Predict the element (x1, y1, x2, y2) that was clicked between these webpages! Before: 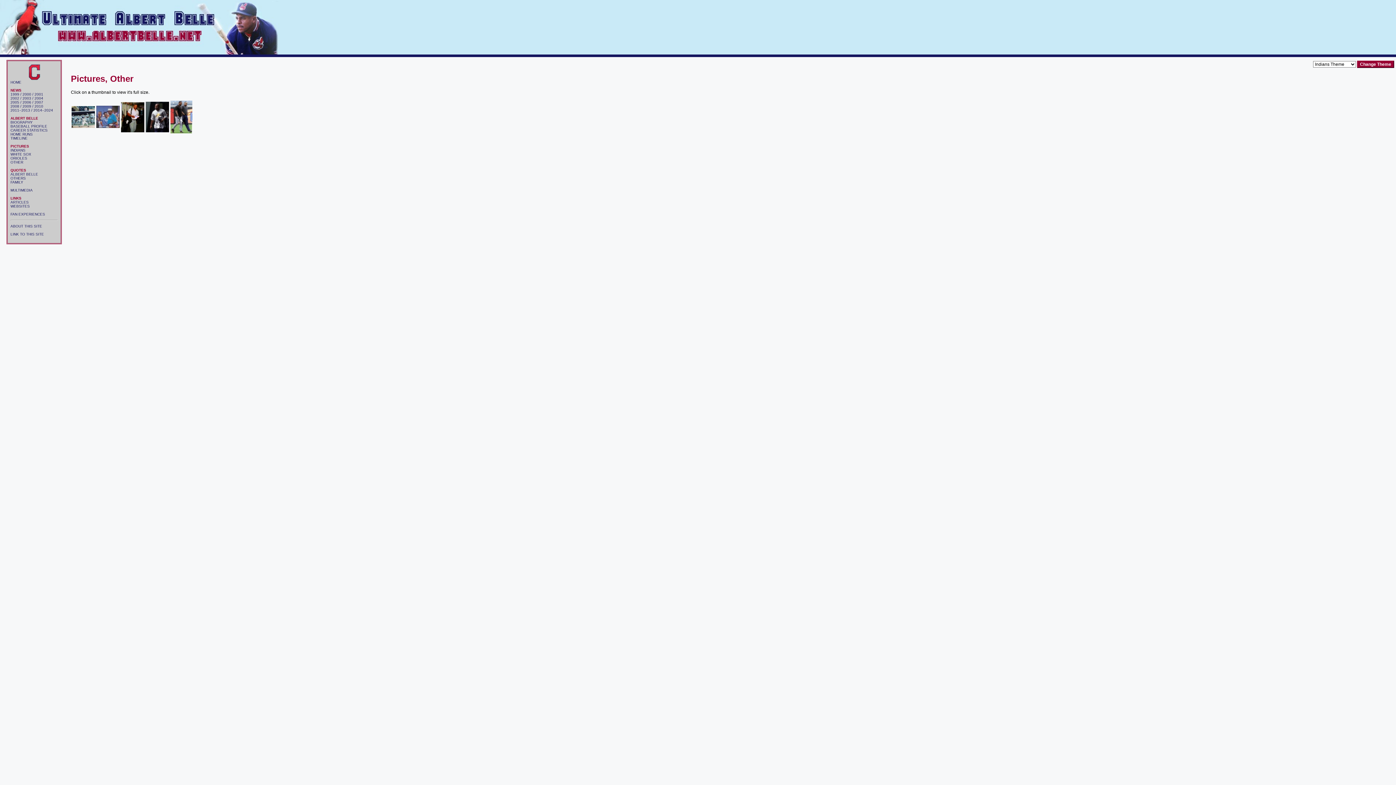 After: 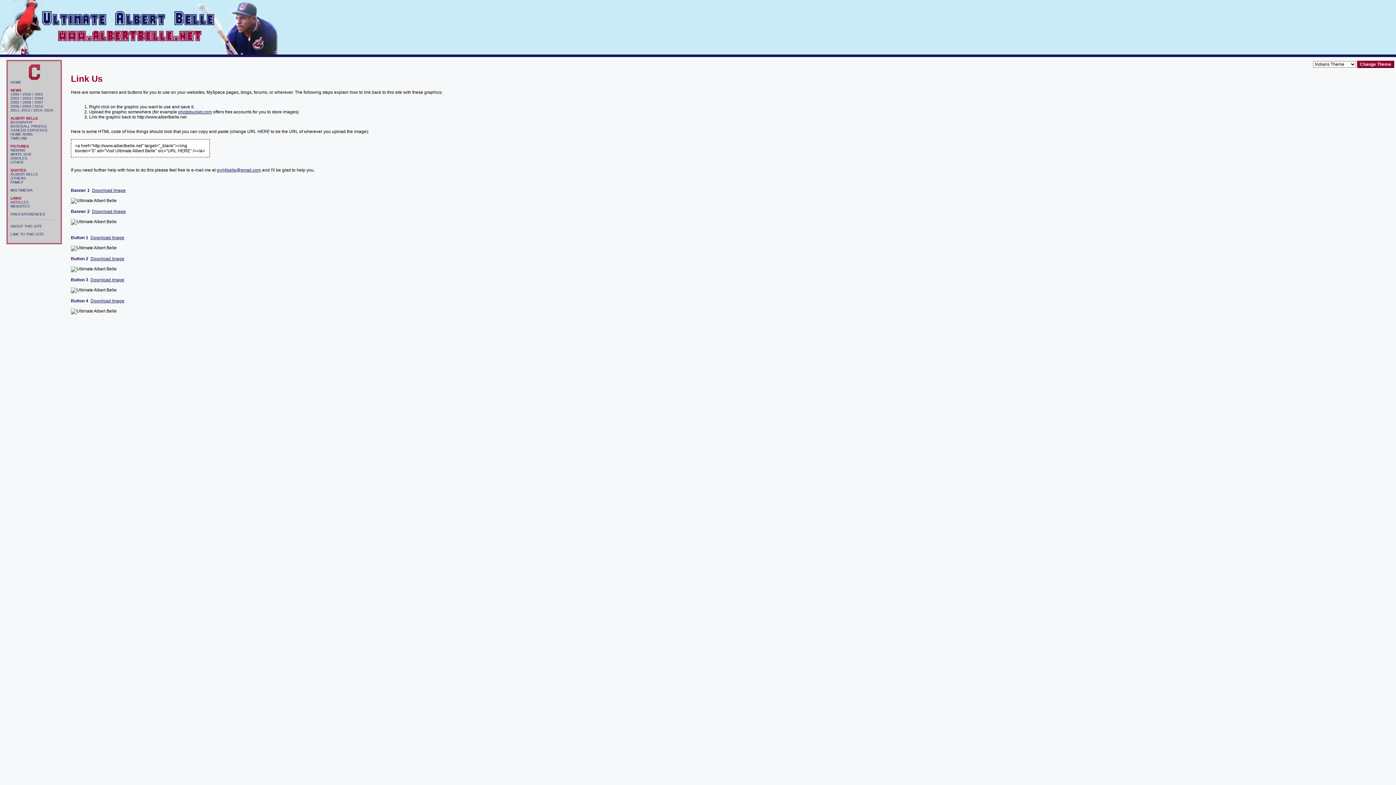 Action: bbox: (10, 232, 44, 236) label: LINK TO THIS SITE